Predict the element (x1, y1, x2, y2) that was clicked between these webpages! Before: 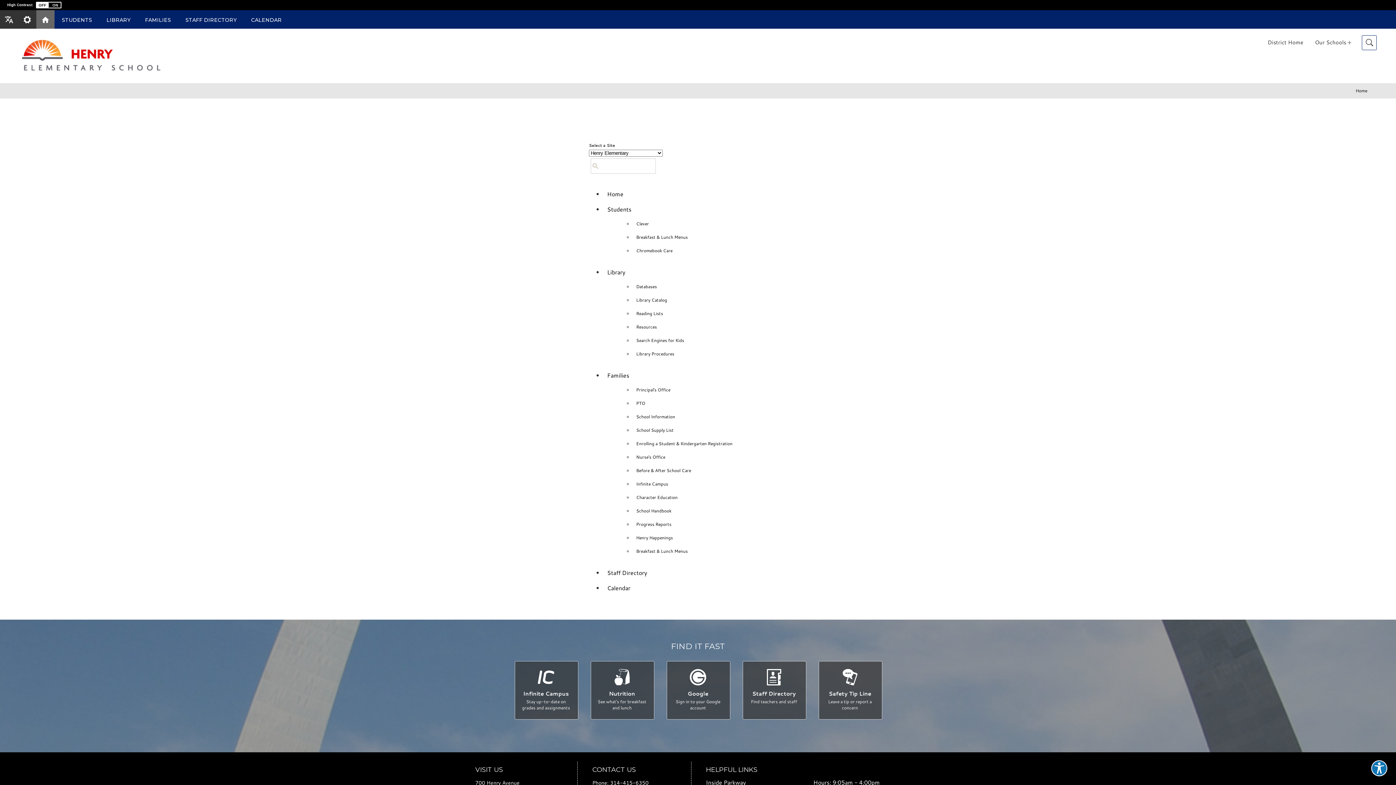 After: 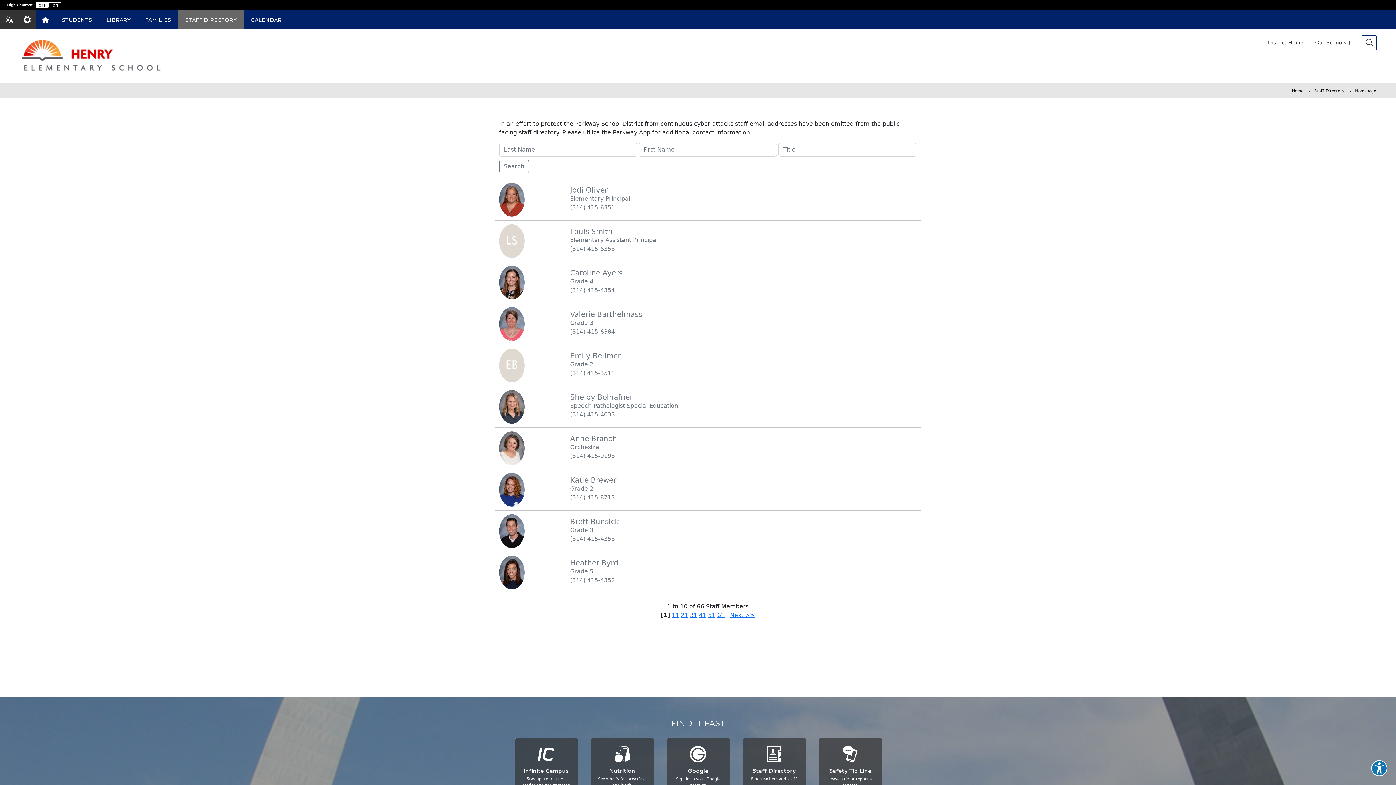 Action: bbox: (742, 661, 805, 719) label: Staff Directory - Find teachers and staff